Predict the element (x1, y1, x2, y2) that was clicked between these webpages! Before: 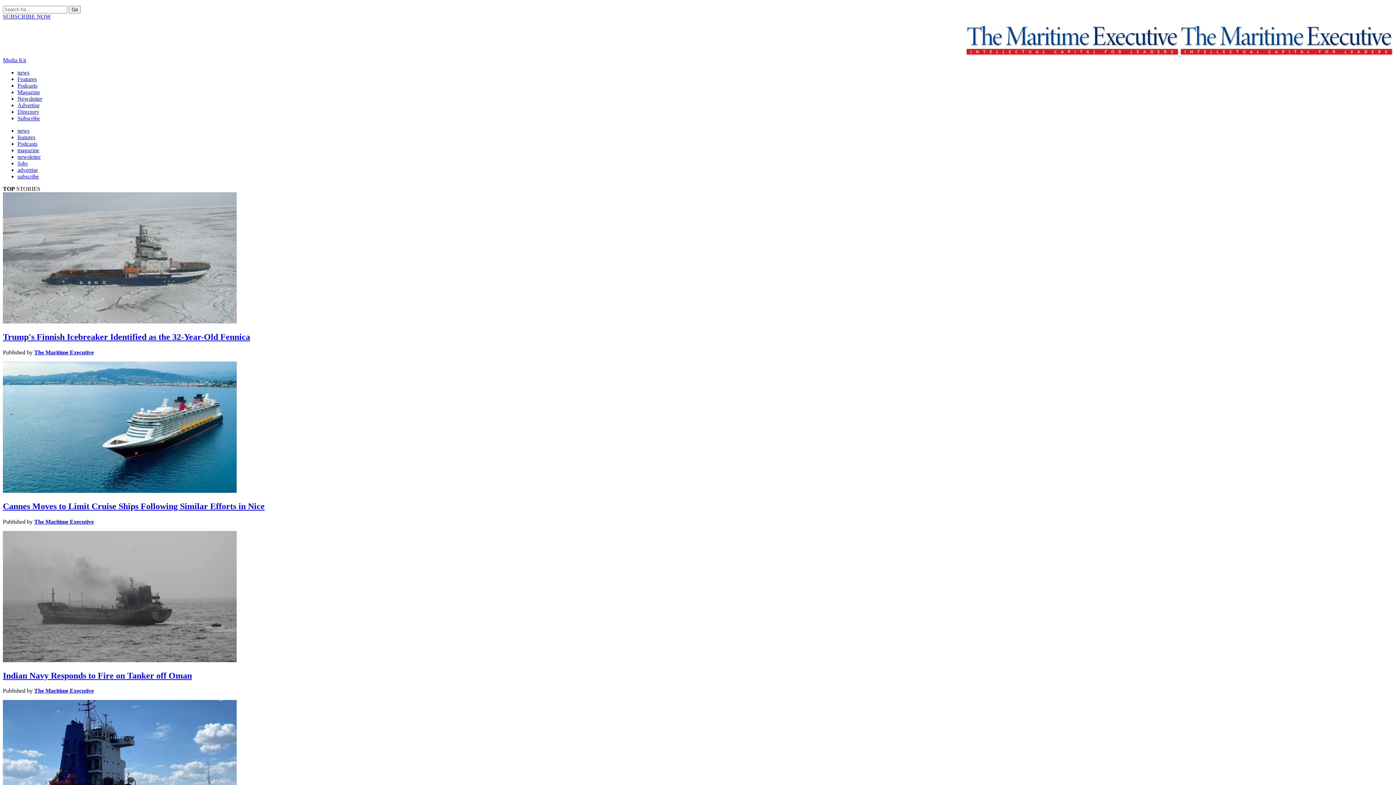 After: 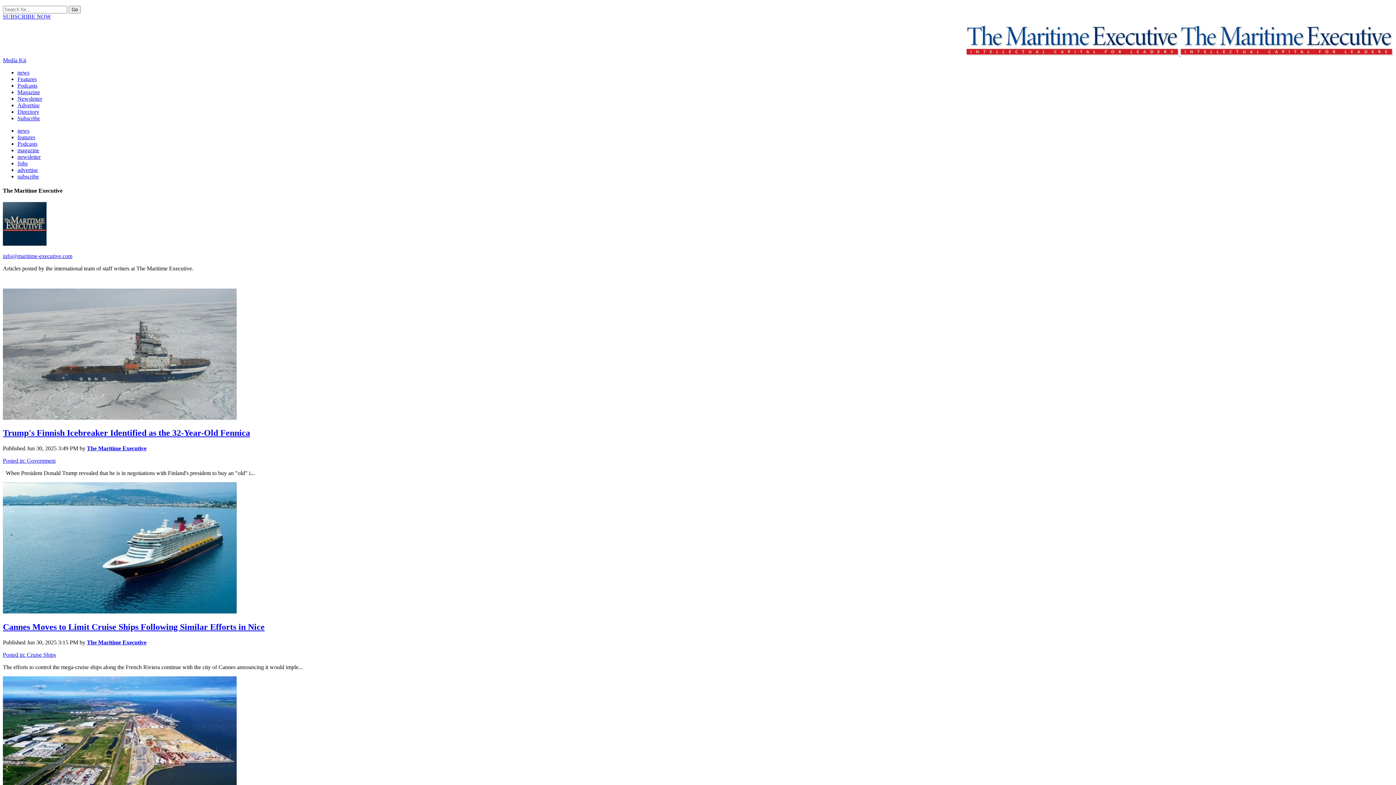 Action: bbox: (34, 518, 93, 524) label: The Maritime Executive